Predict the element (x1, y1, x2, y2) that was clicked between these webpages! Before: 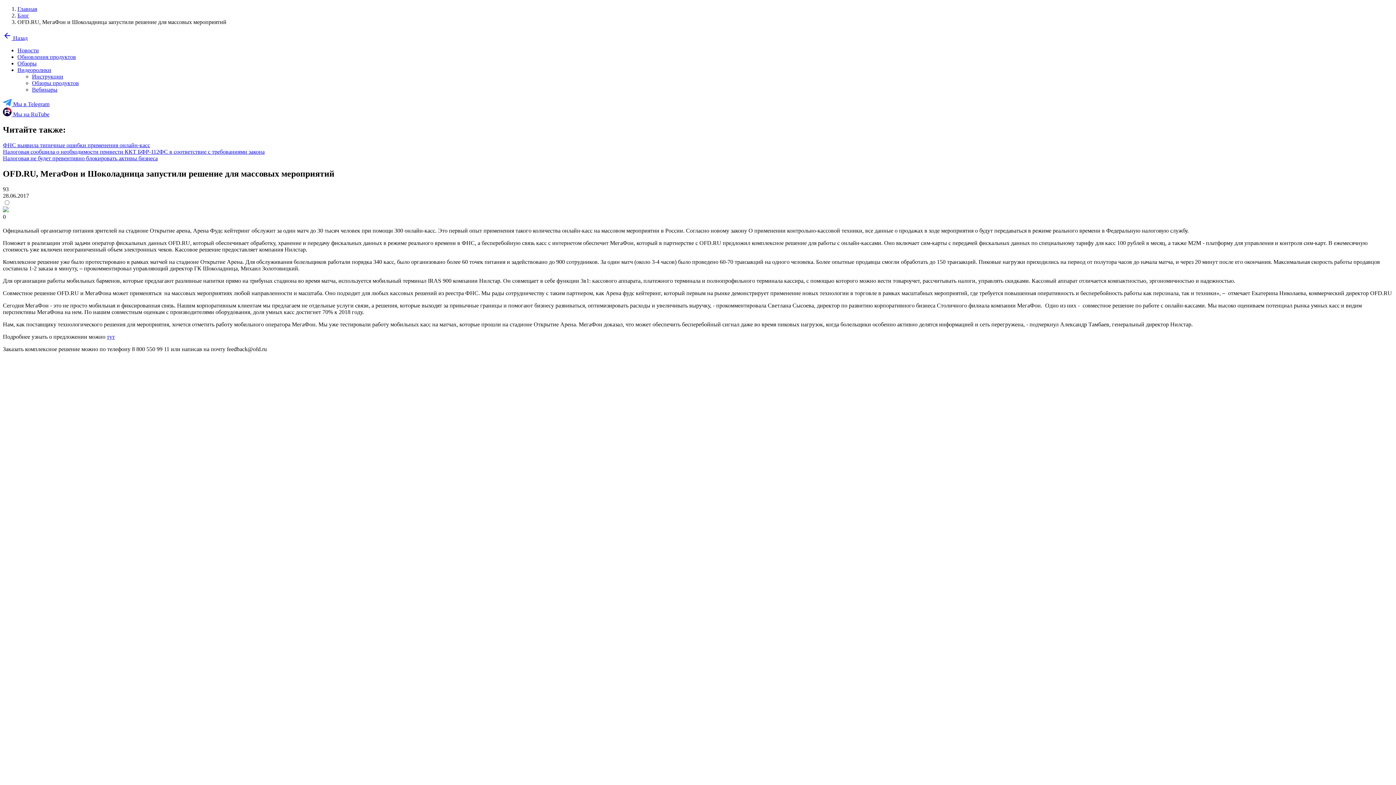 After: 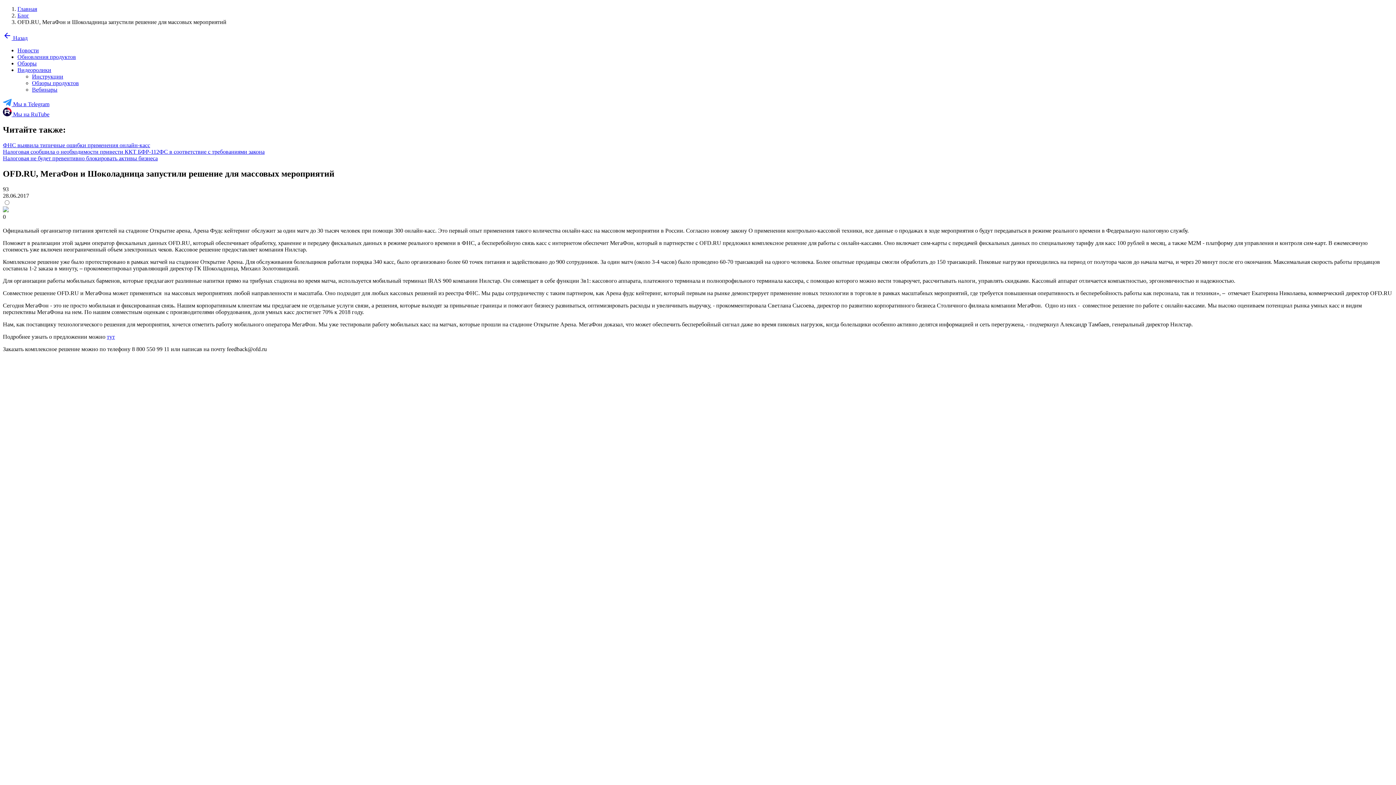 Action: label:  Мы в Telegram bbox: (2, 101, 49, 107)